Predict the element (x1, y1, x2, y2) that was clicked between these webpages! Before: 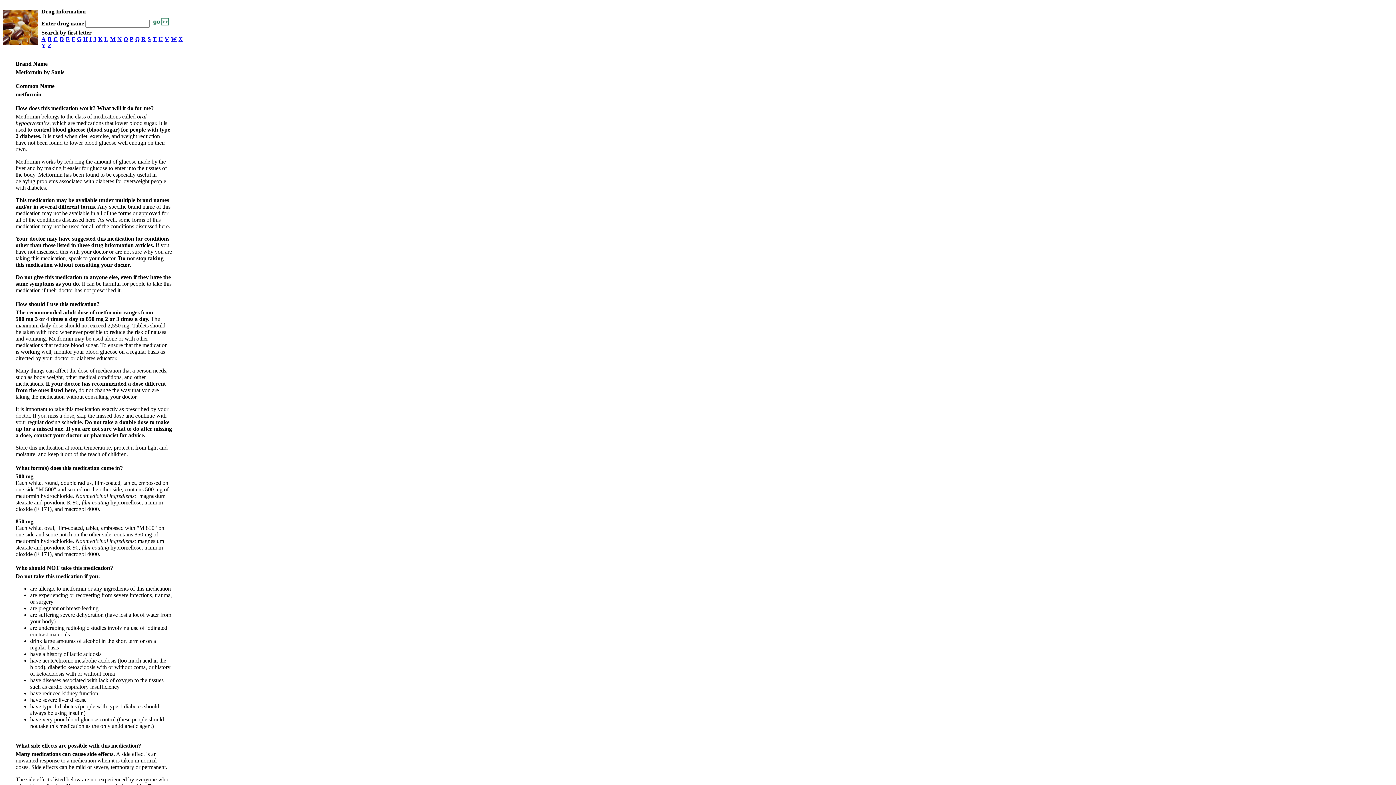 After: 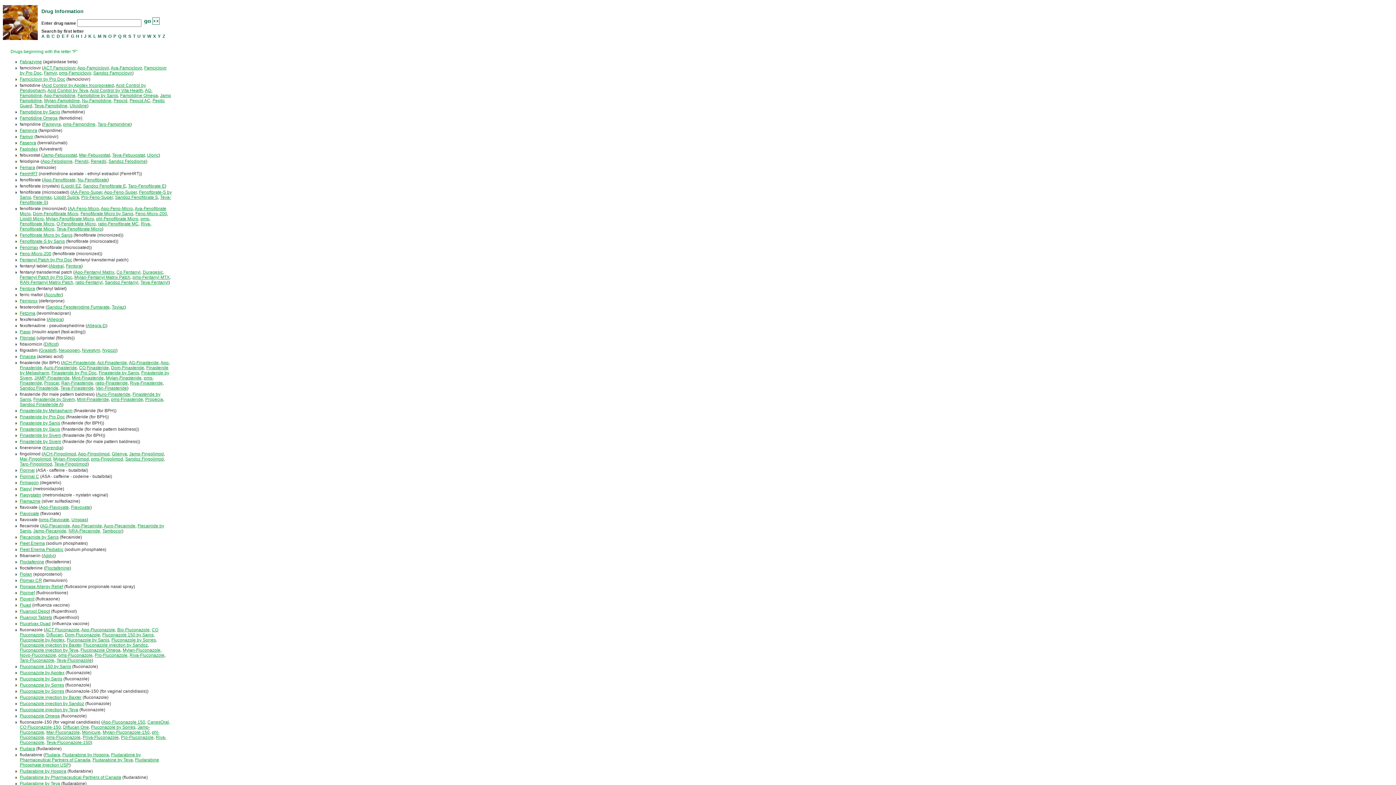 Action: bbox: (71, 36, 75, 42) label: F